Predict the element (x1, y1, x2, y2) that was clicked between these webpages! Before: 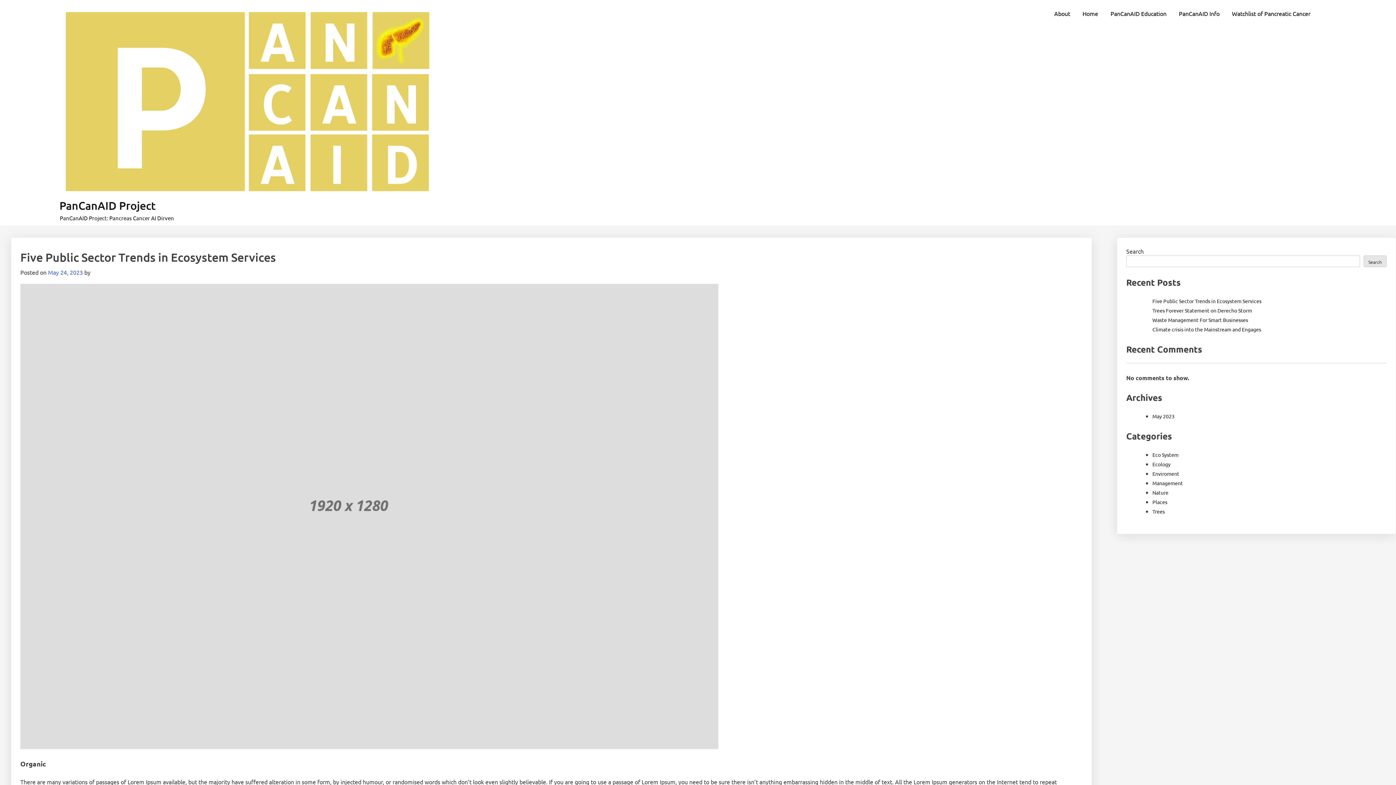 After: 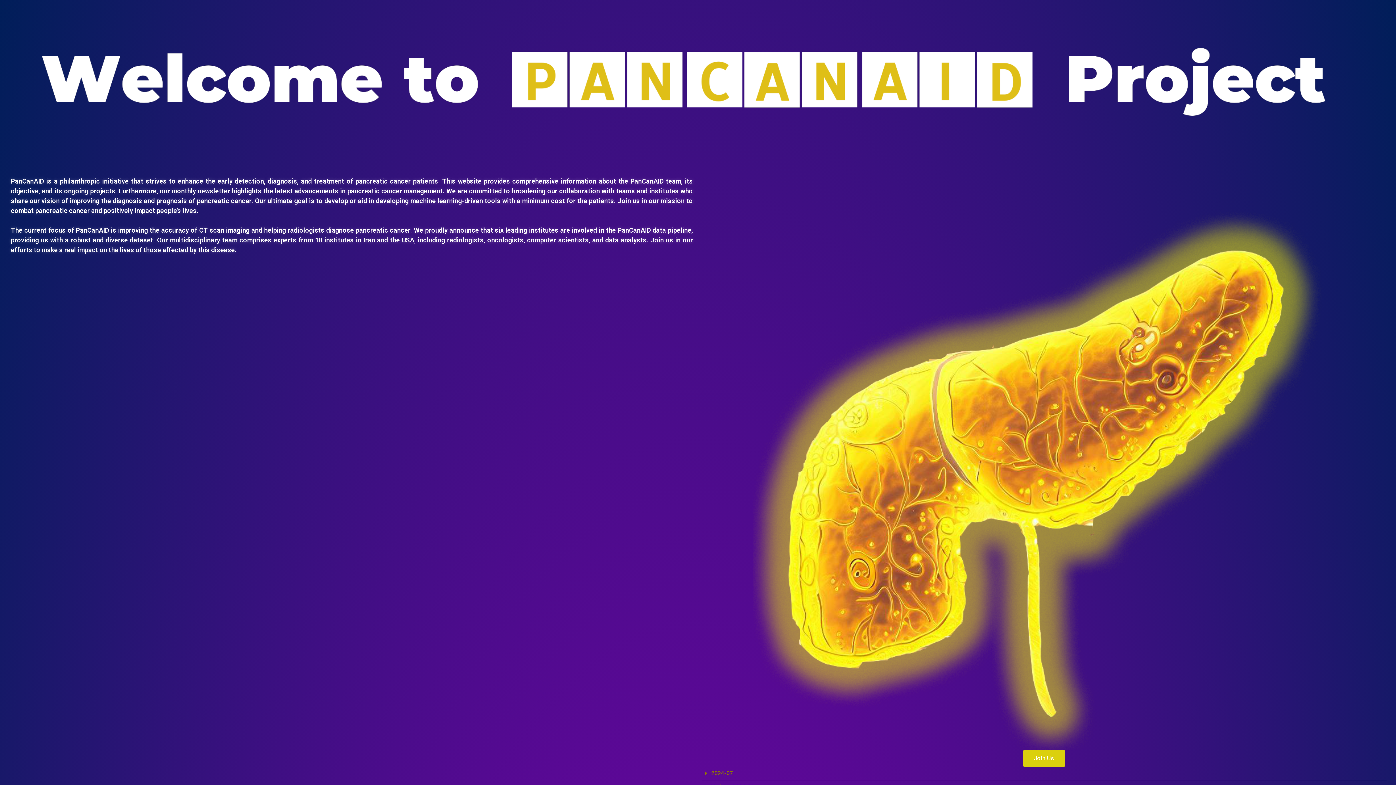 Action: bbox: (1077, 5, 1103, 21) label: Home